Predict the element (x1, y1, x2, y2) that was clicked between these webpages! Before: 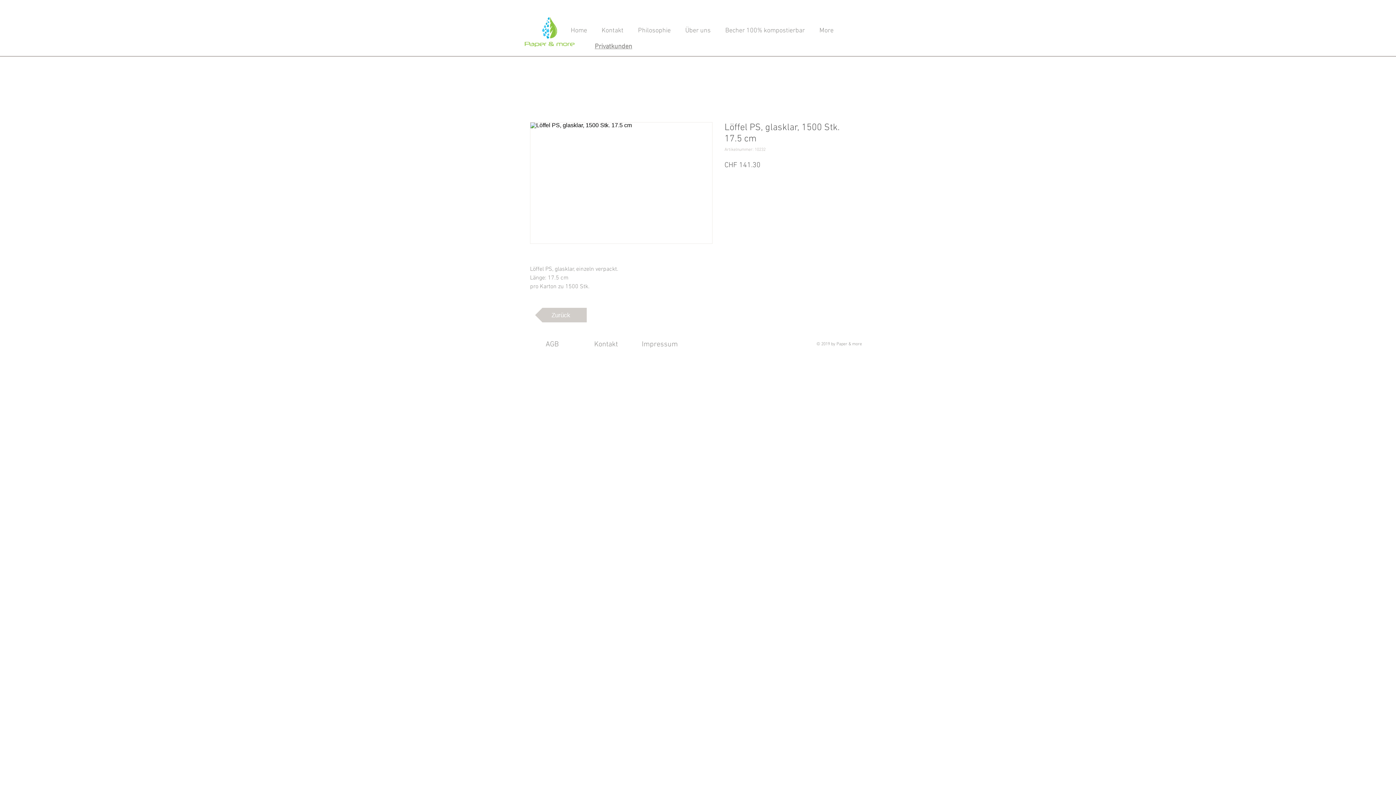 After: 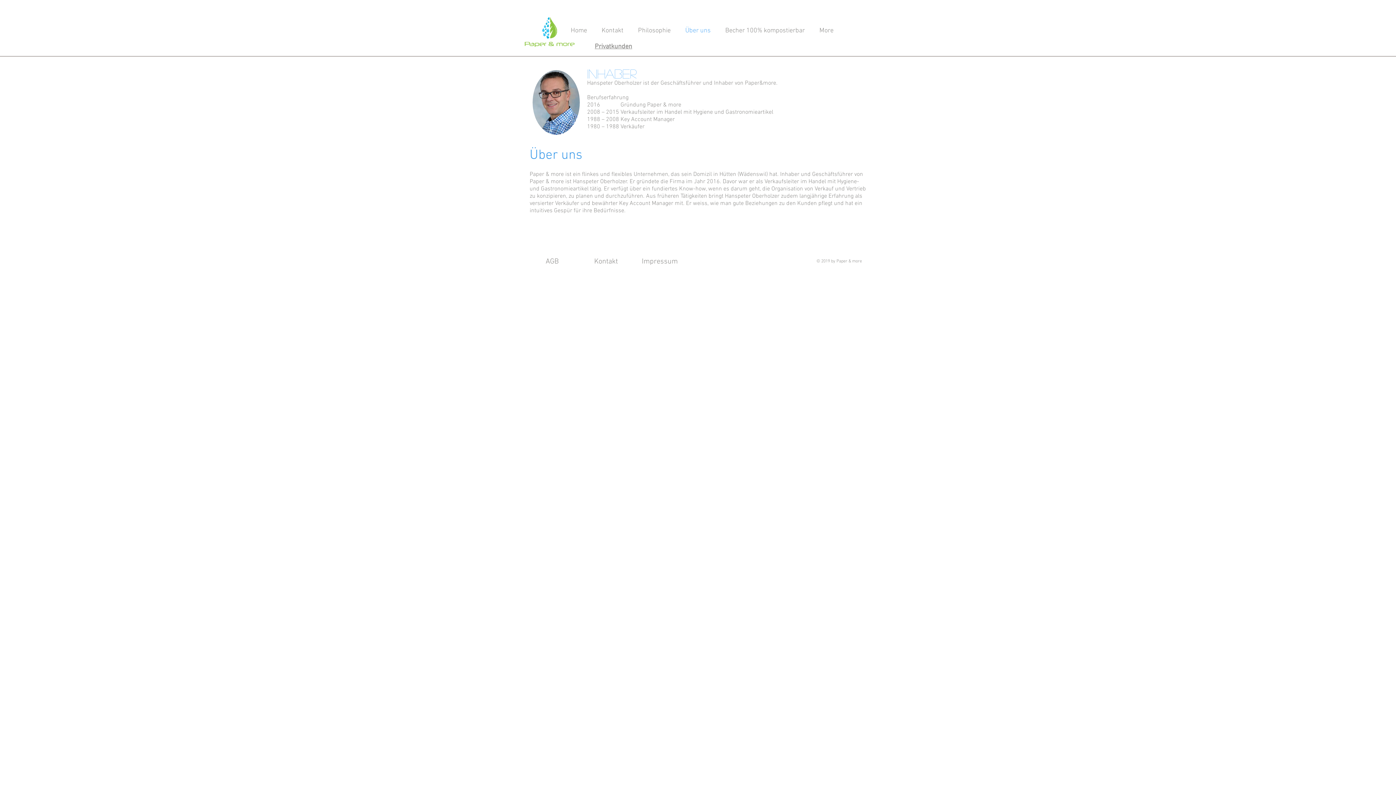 Action: label: Über uns bbox: (678, 26, 718, 34)